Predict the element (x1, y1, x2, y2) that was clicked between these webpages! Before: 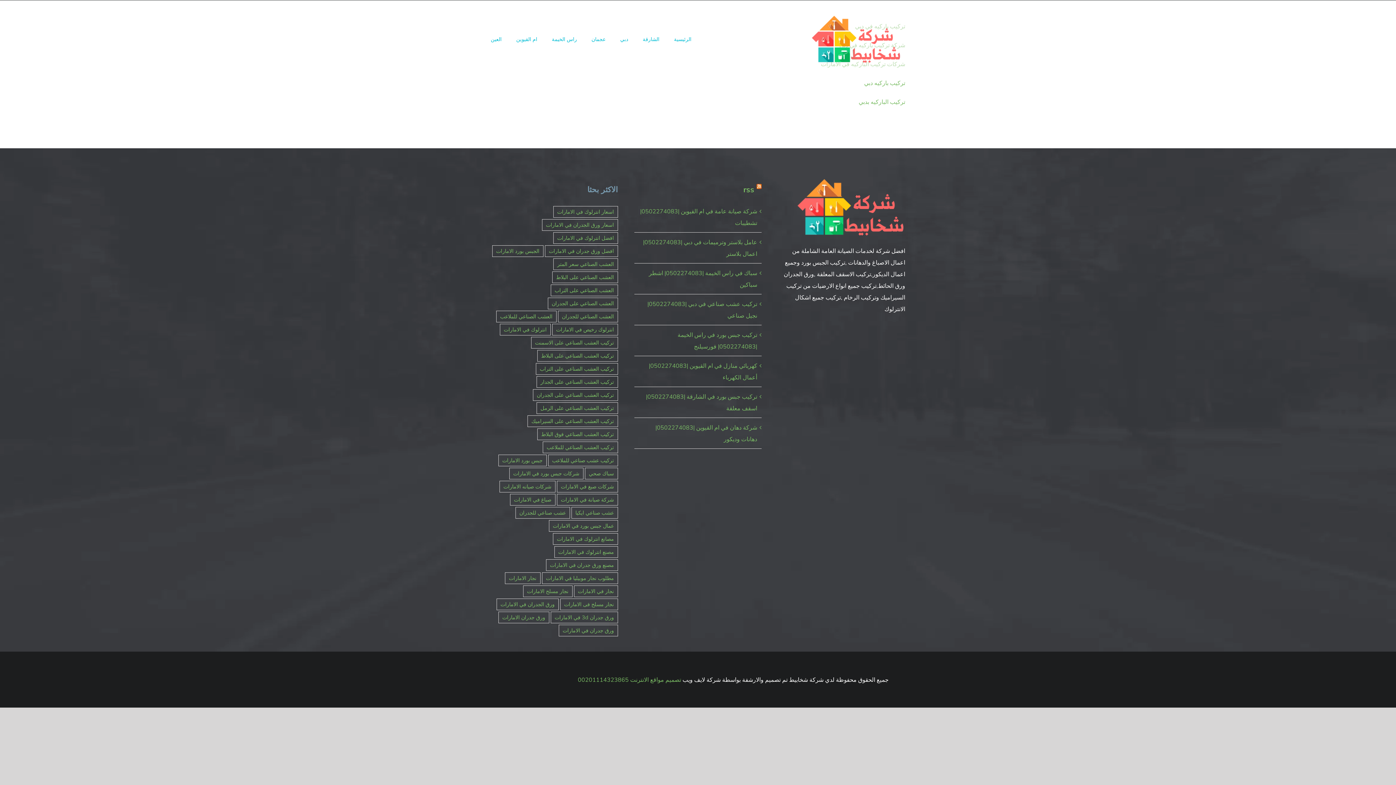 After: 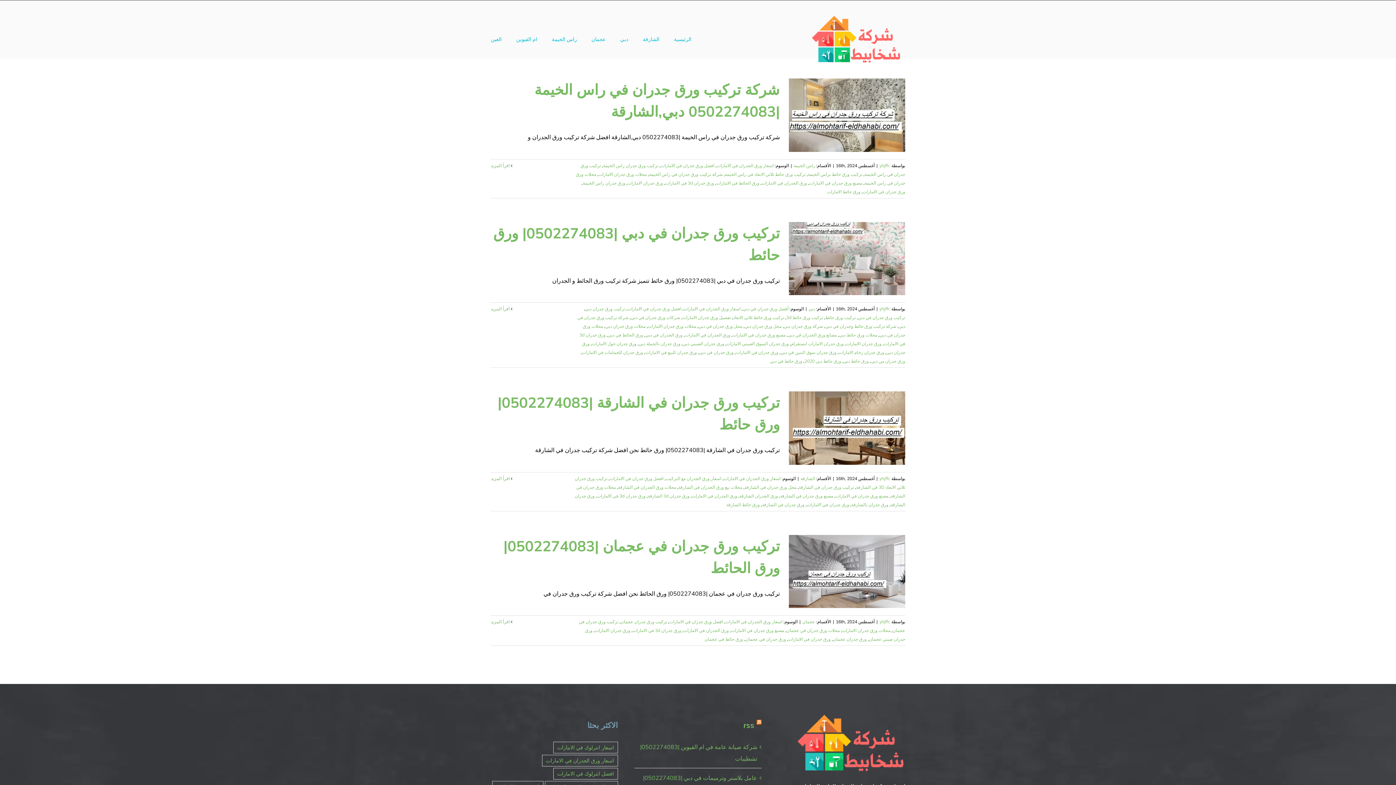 Action: bbox: (550, 611, 618, 623) label: ورق جدران 3d في الامارات (4 عناصر)